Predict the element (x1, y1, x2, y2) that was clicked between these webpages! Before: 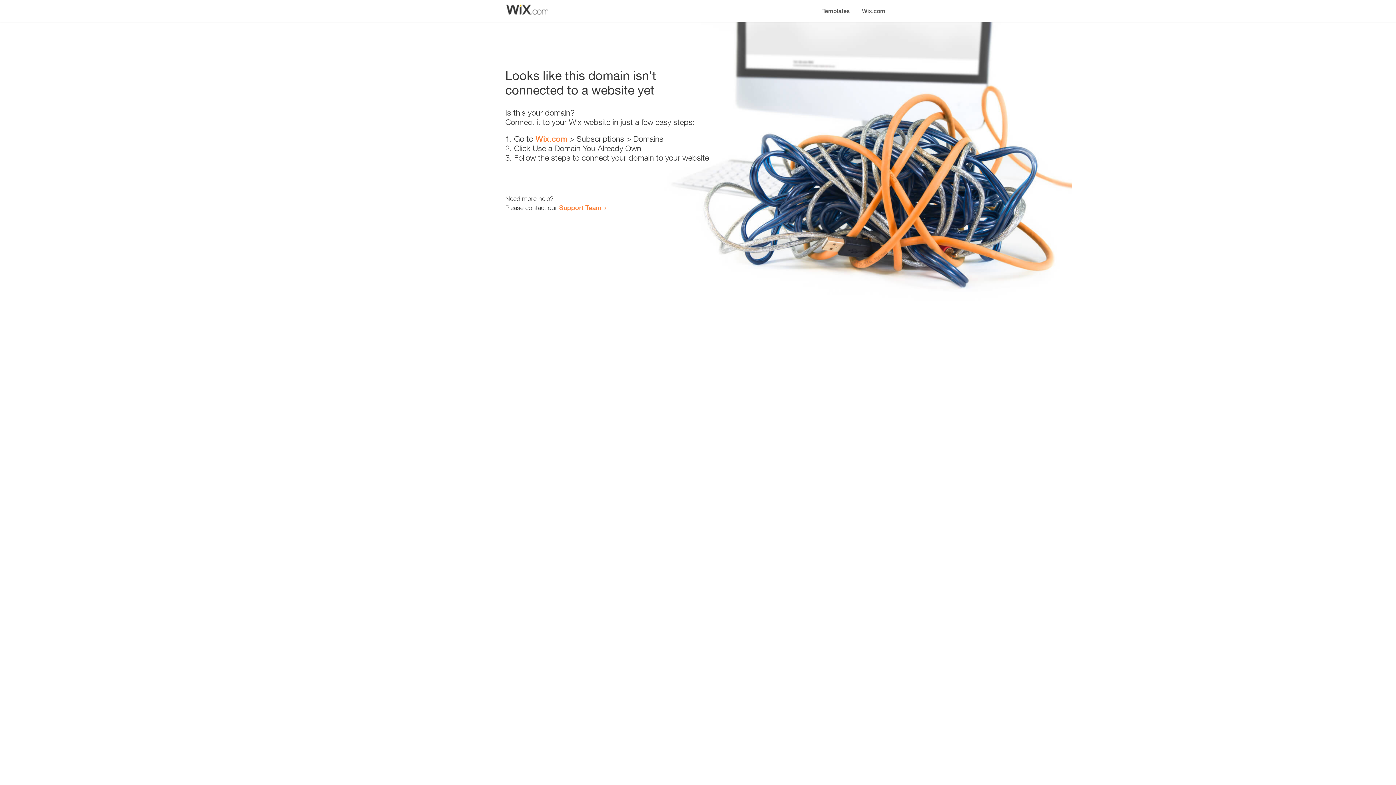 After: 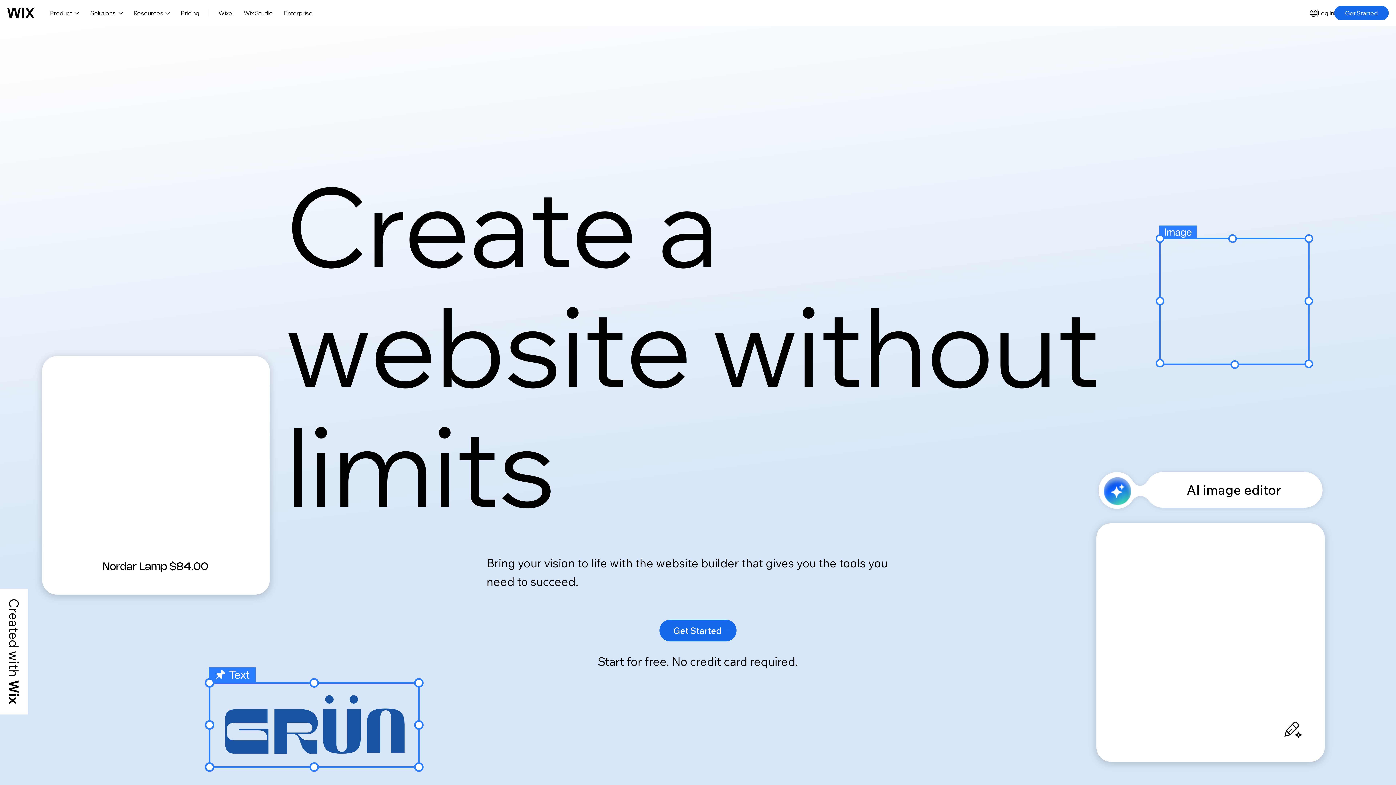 Action: bbox: (856, 0, 890, 14) label: Wix.com